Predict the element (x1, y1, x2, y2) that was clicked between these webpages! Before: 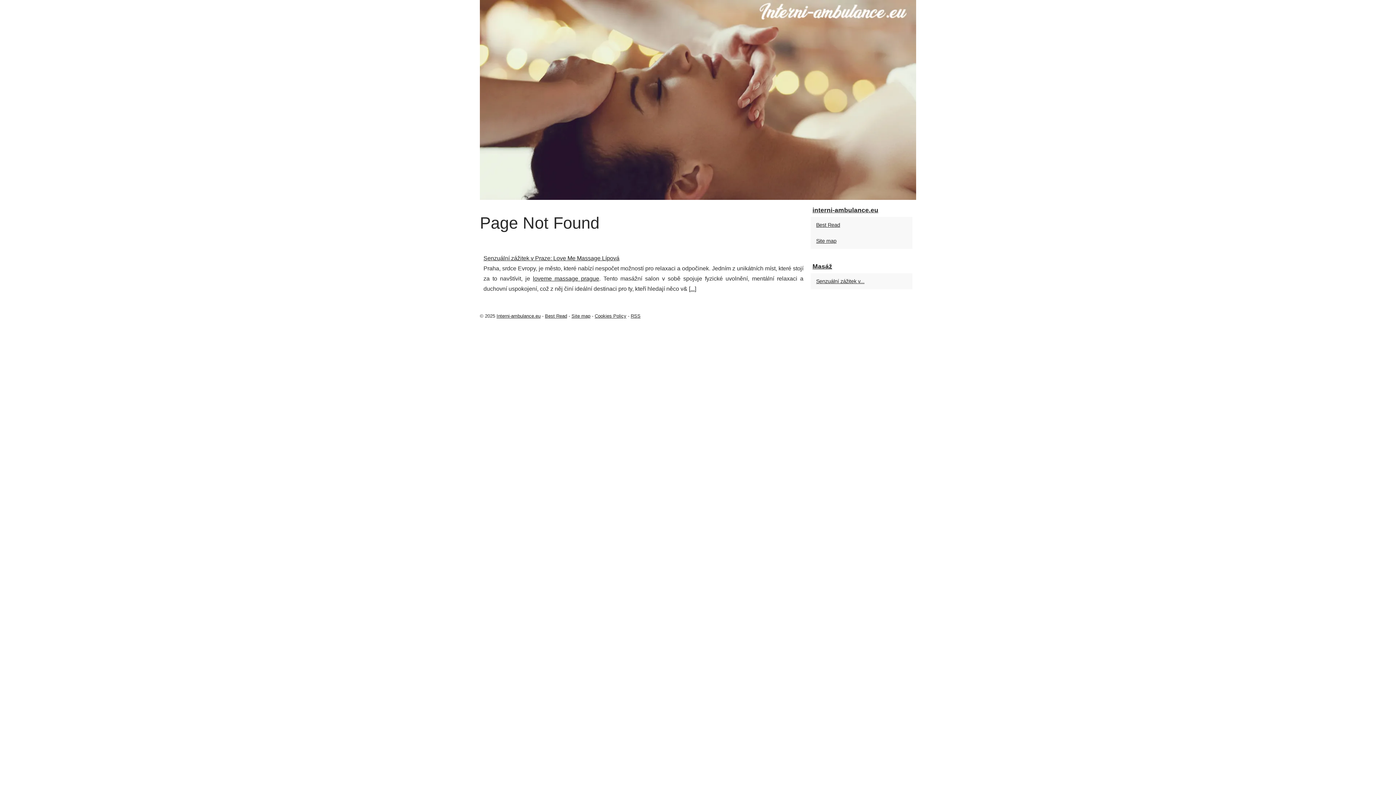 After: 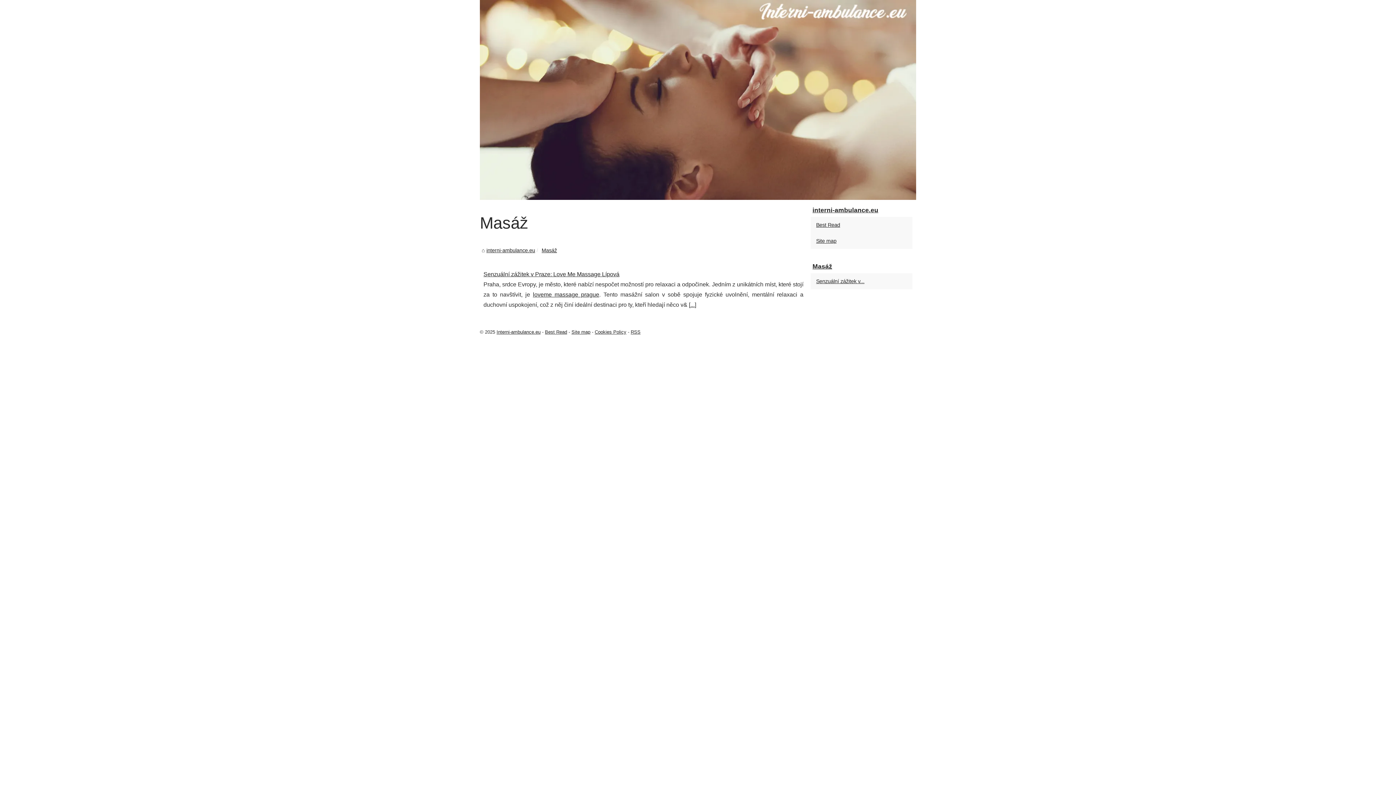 Action: label: Masáž bbox: (810, 260, 912, 273)